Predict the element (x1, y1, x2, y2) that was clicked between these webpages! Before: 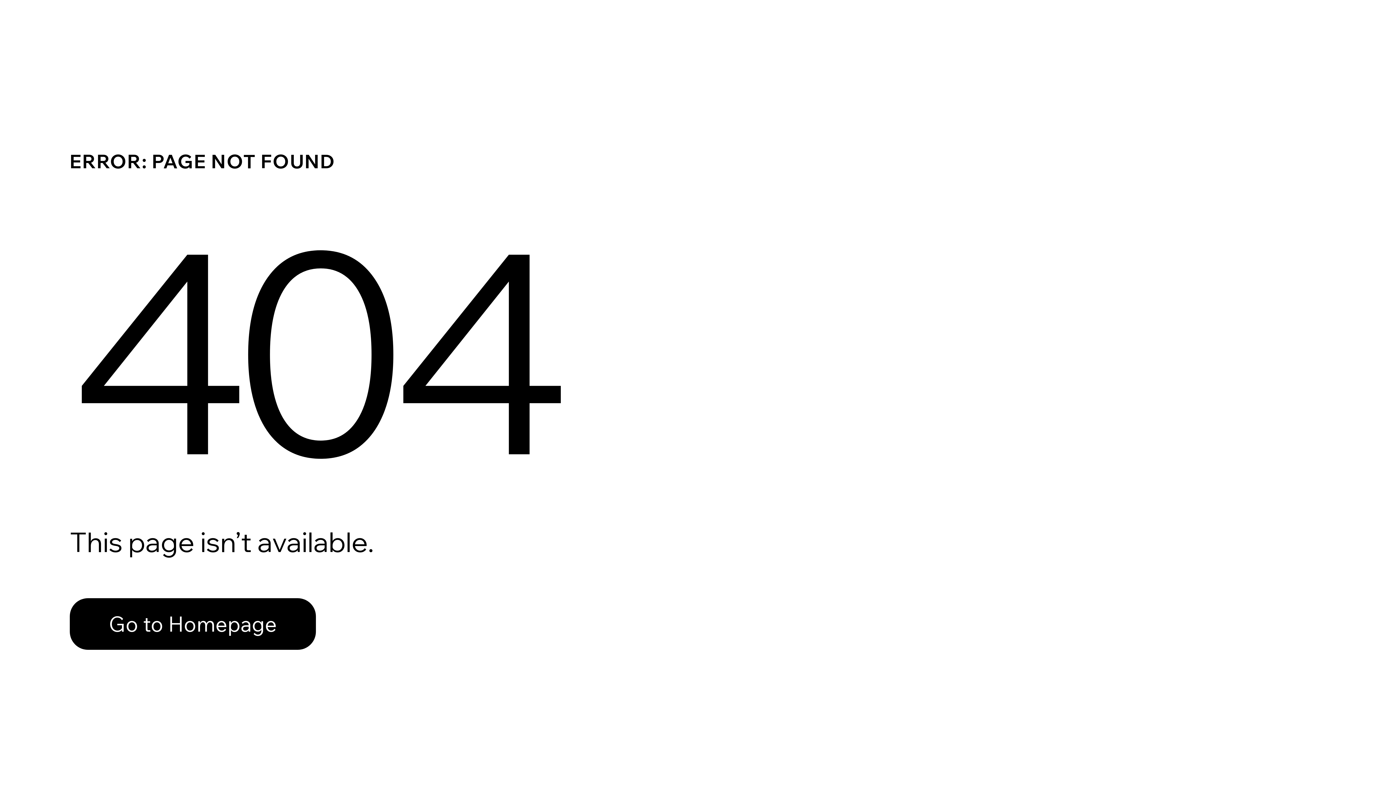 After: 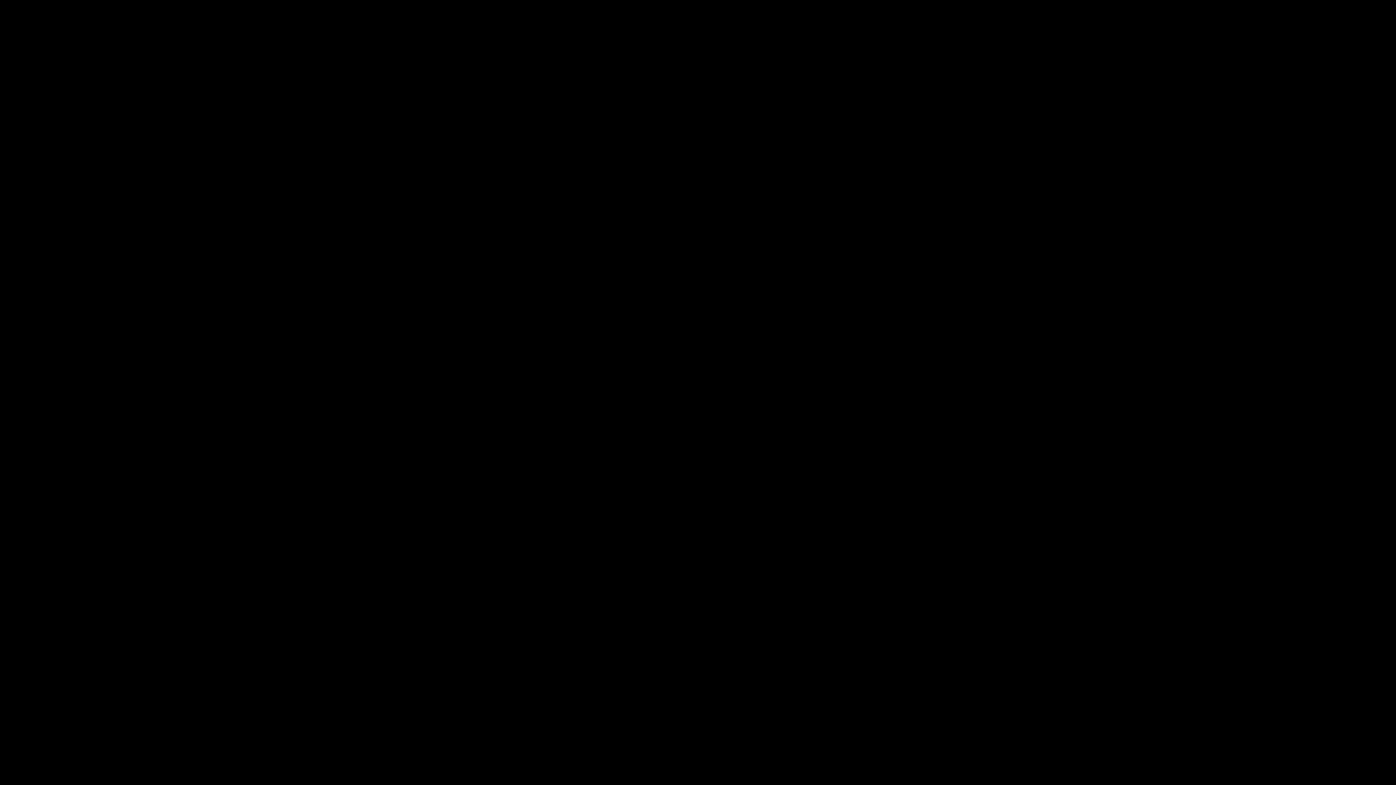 Action: label: Go to Homepage bbox: (69, 582, 768, 659)